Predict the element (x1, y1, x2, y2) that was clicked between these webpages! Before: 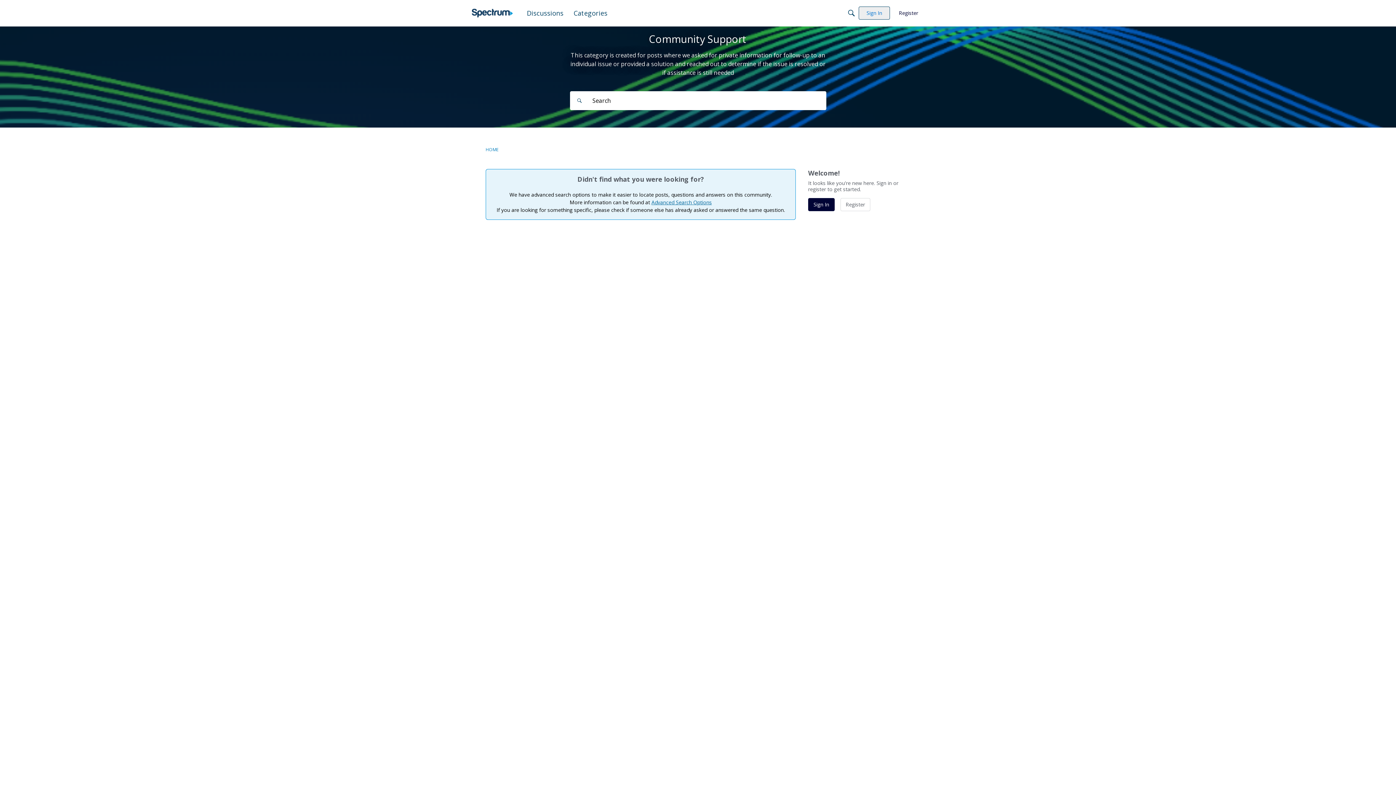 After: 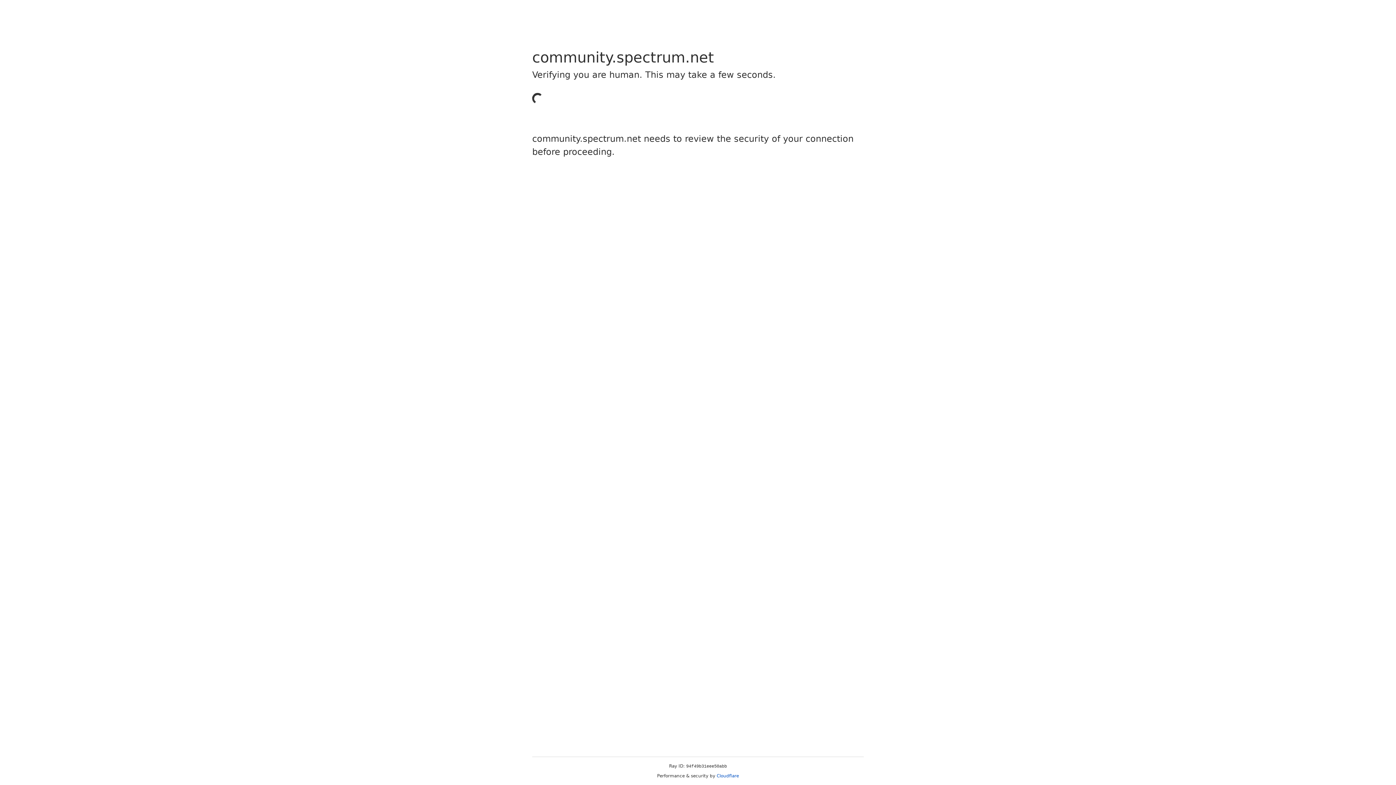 Action: bbox: (576, 91, 582, 110) label: Search